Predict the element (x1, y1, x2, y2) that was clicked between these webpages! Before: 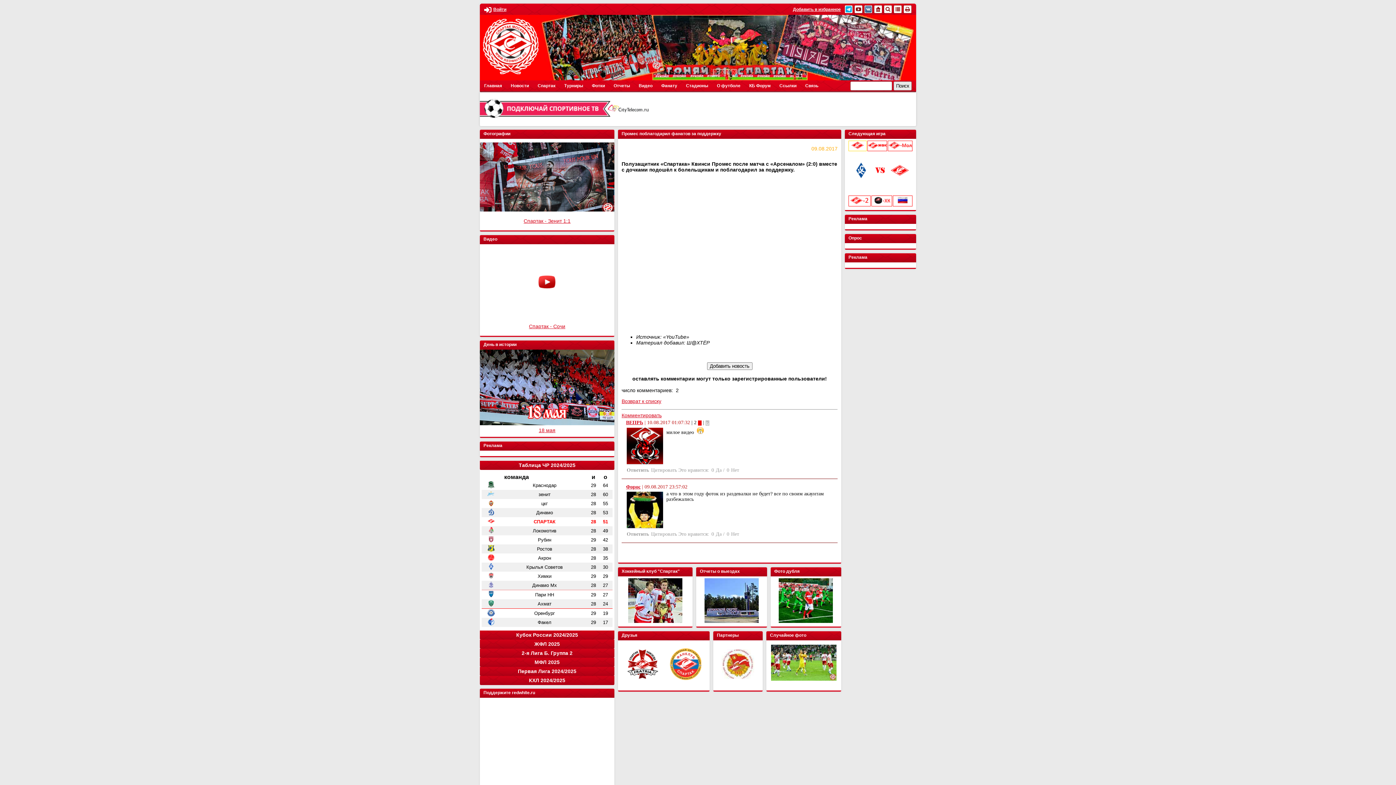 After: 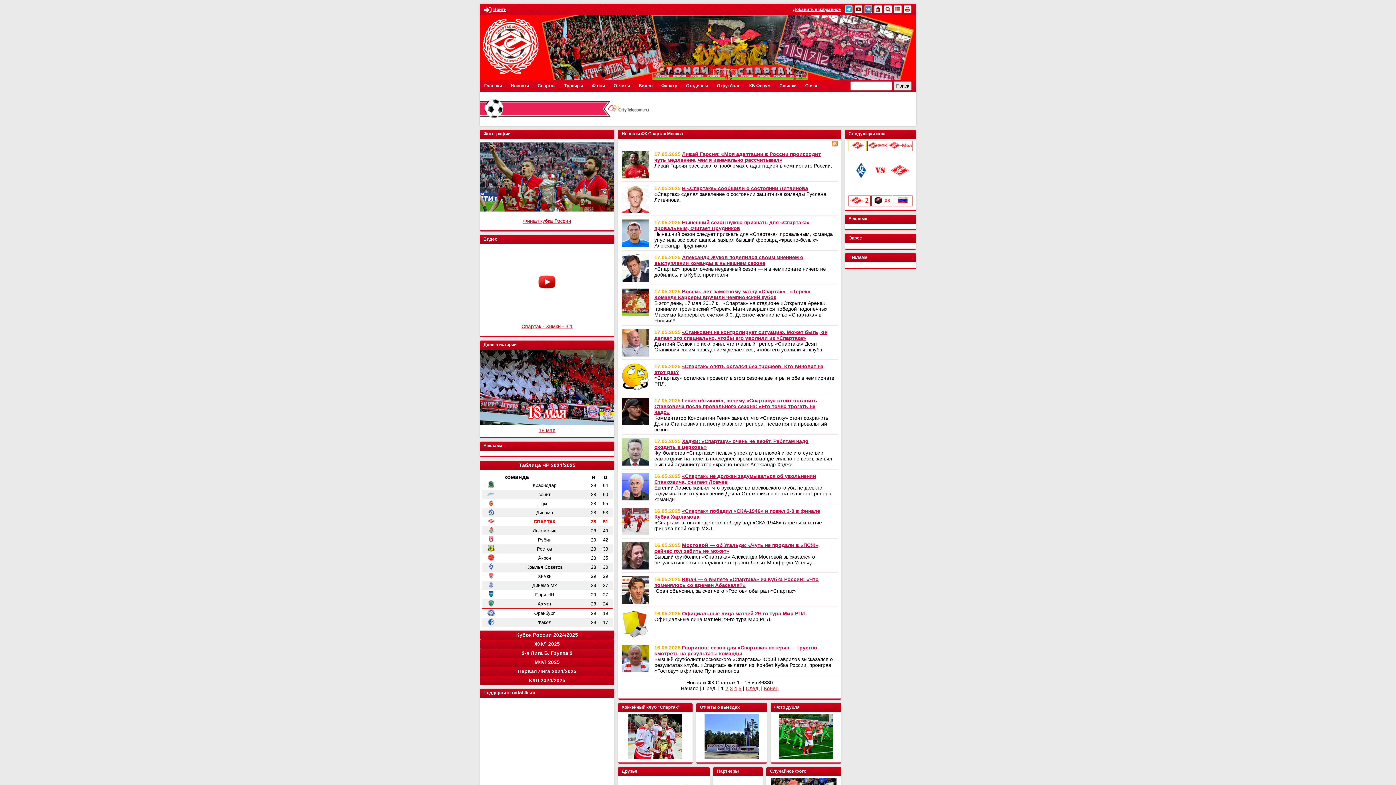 Action: bbox: (480, 14, 541, 78)